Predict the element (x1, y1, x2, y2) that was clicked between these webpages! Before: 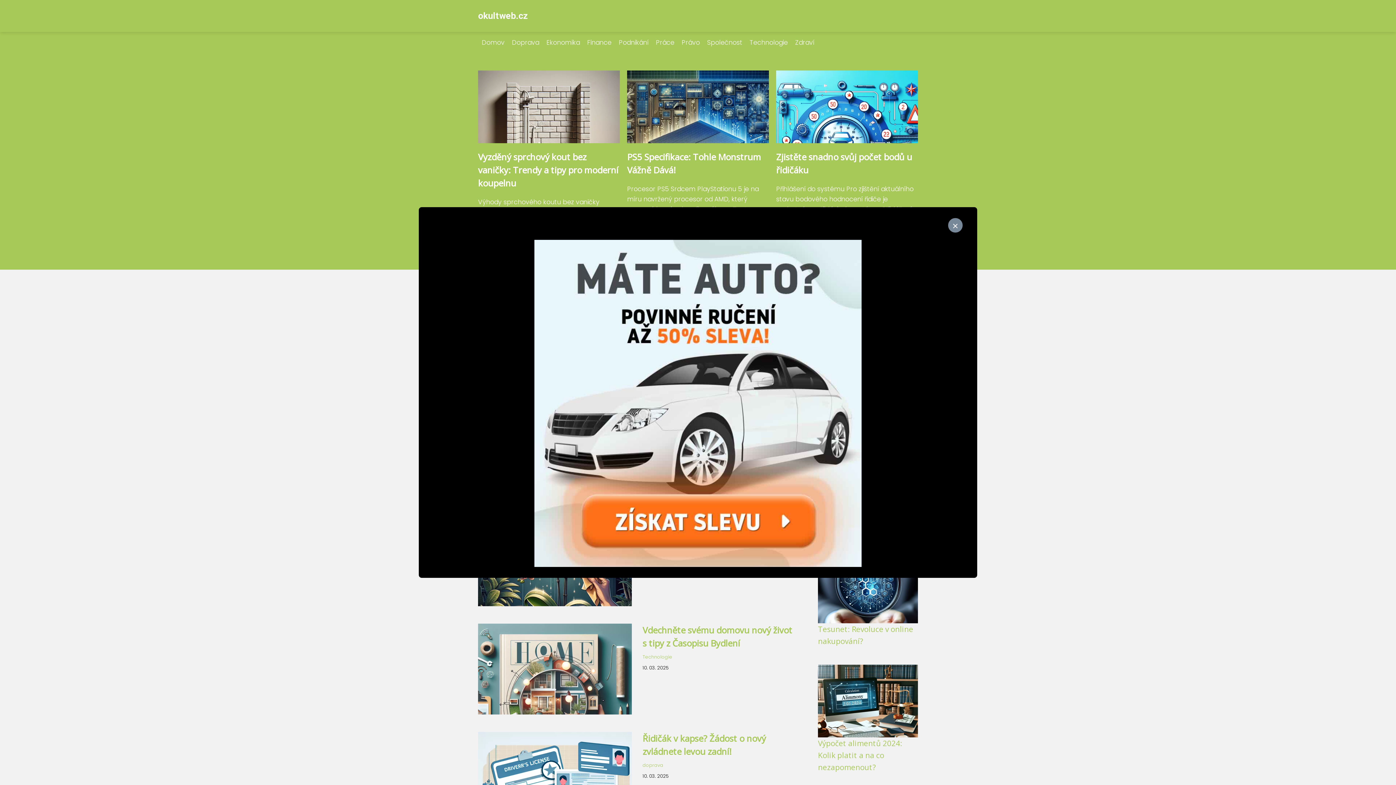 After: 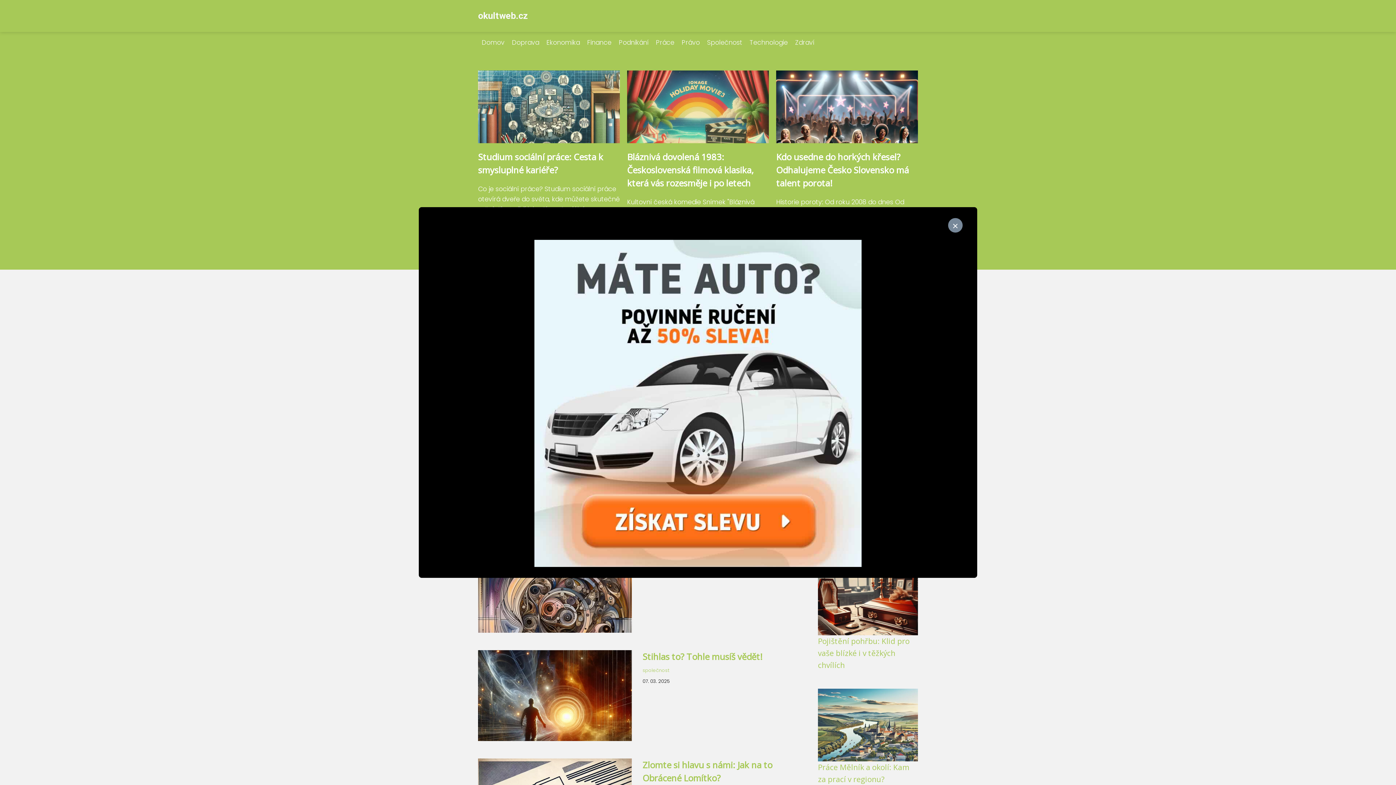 Action: label: Společnost bbox: (703, 38, 746, 46)